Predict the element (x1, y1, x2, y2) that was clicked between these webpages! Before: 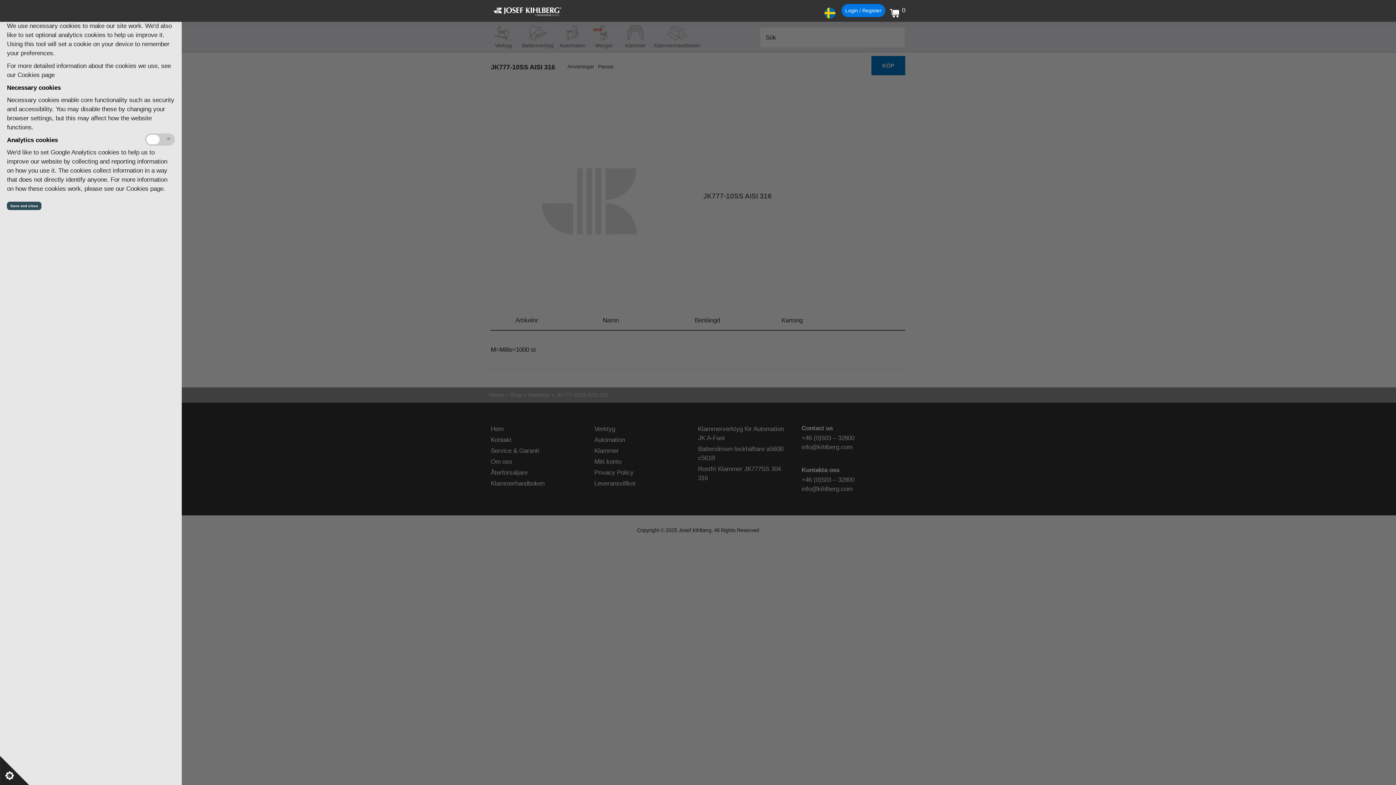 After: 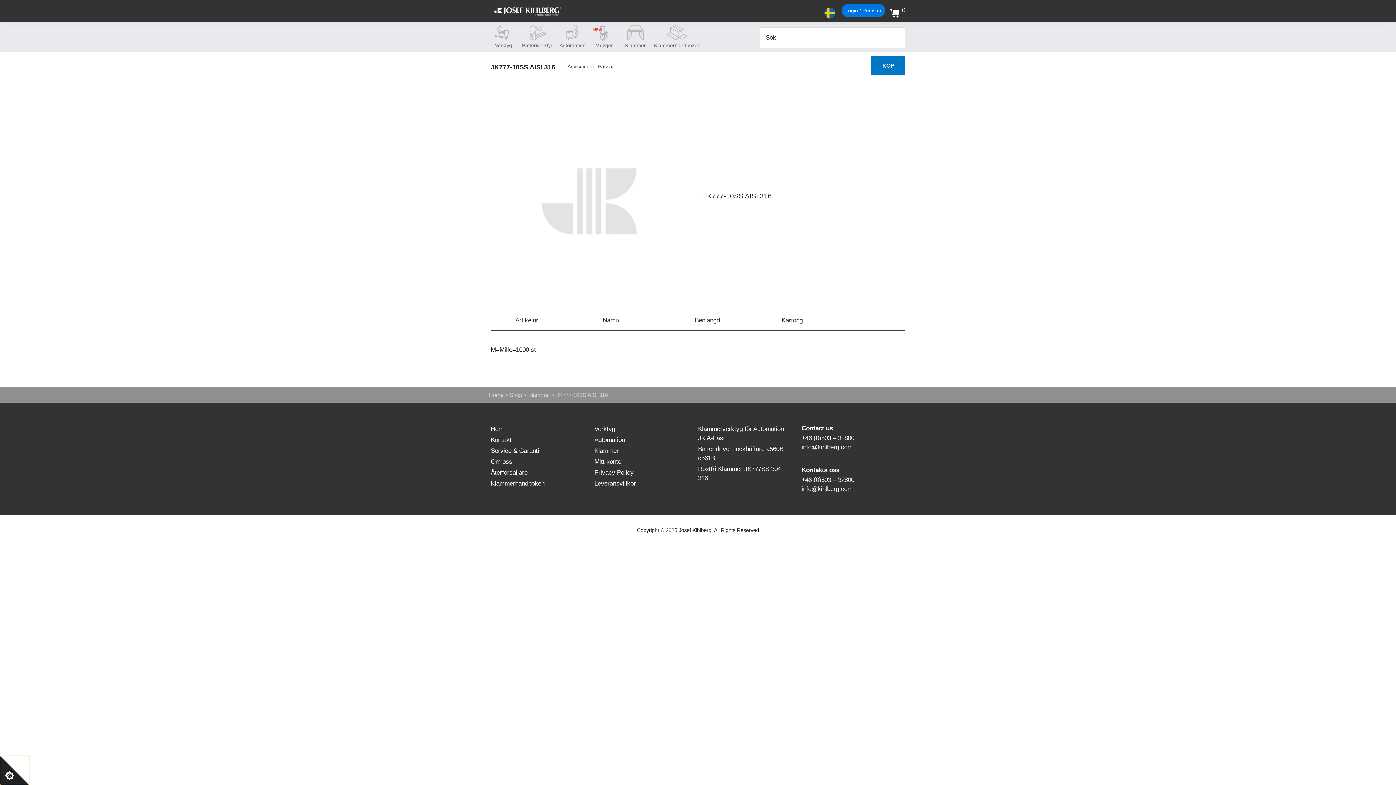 Action: bbox: (0, 756, 29, 785)